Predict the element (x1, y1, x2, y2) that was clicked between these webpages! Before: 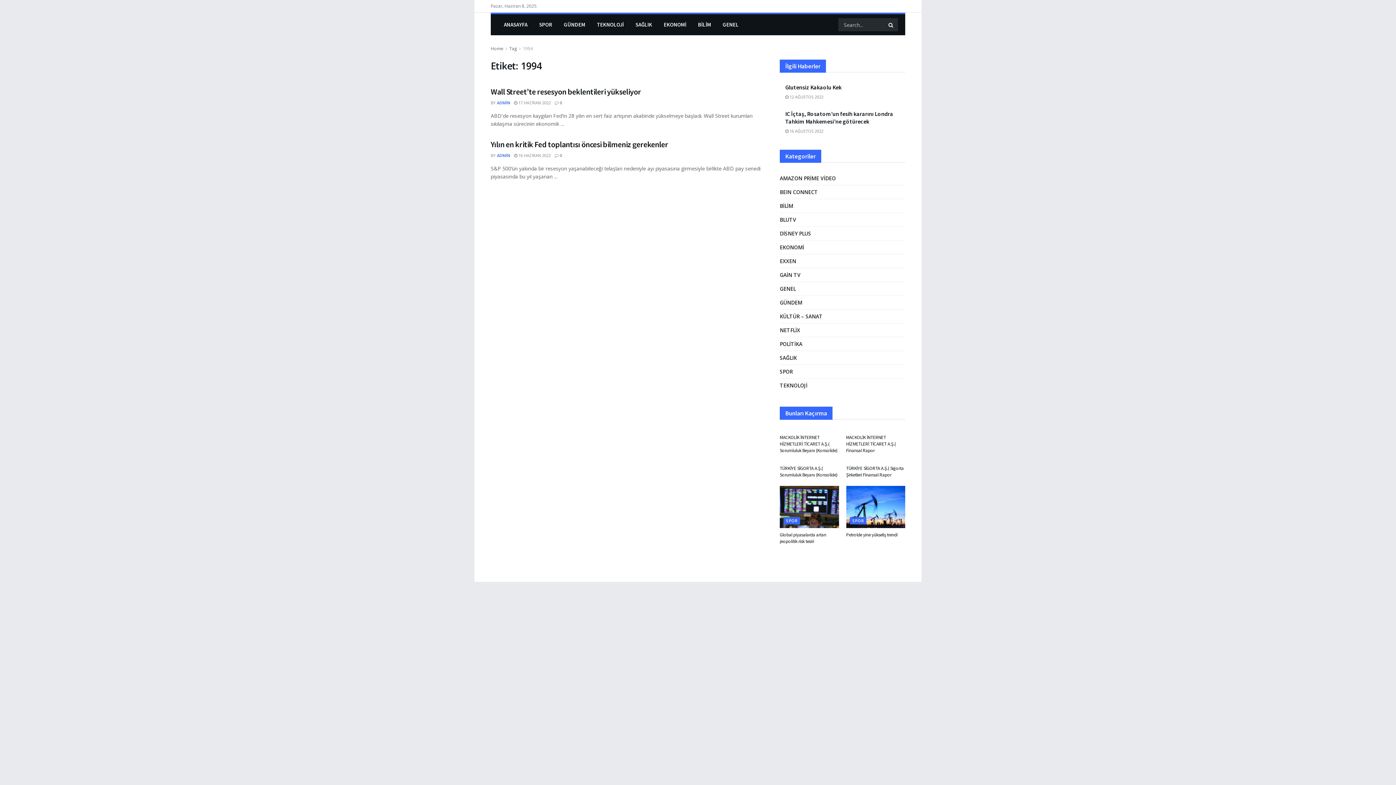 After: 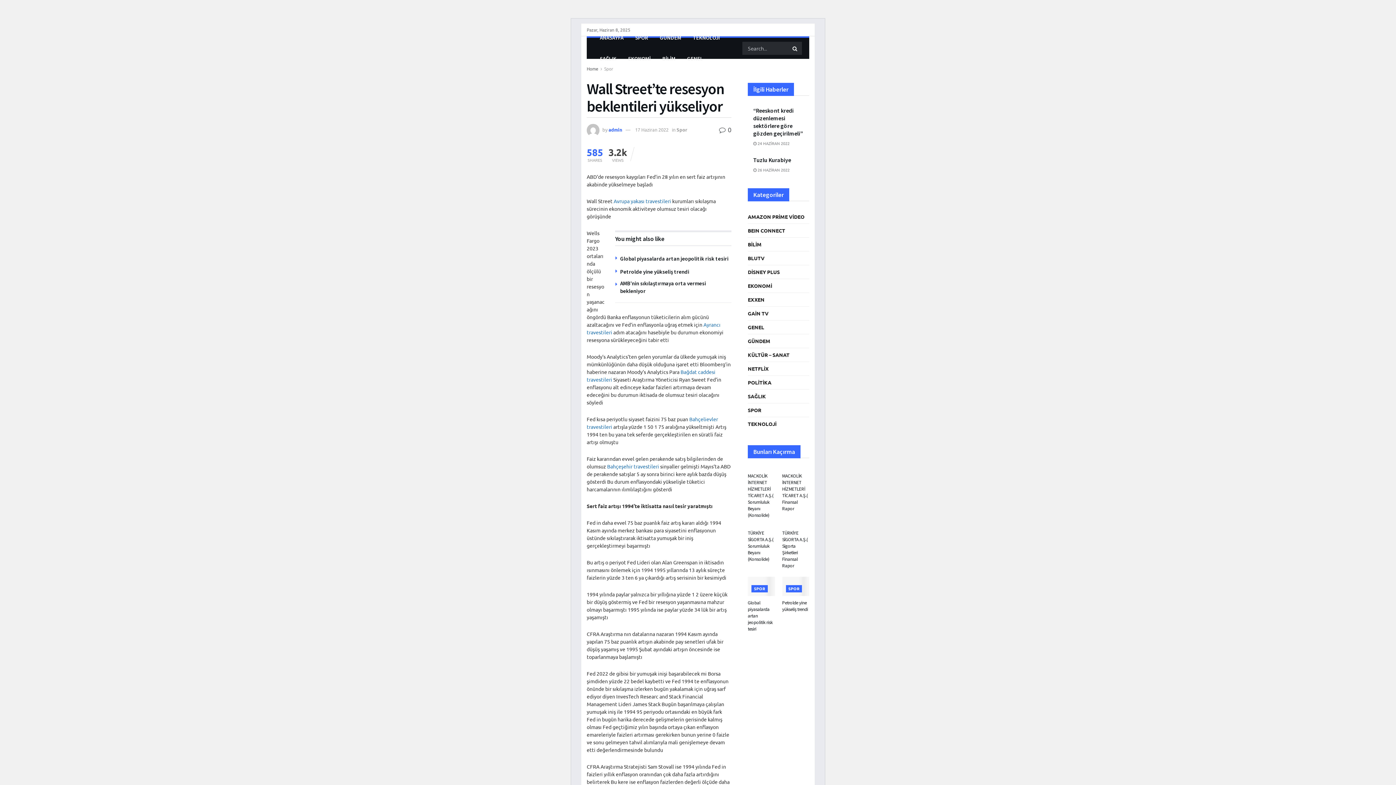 Action: label:  0 bbox: (554, 100, 562, 105)